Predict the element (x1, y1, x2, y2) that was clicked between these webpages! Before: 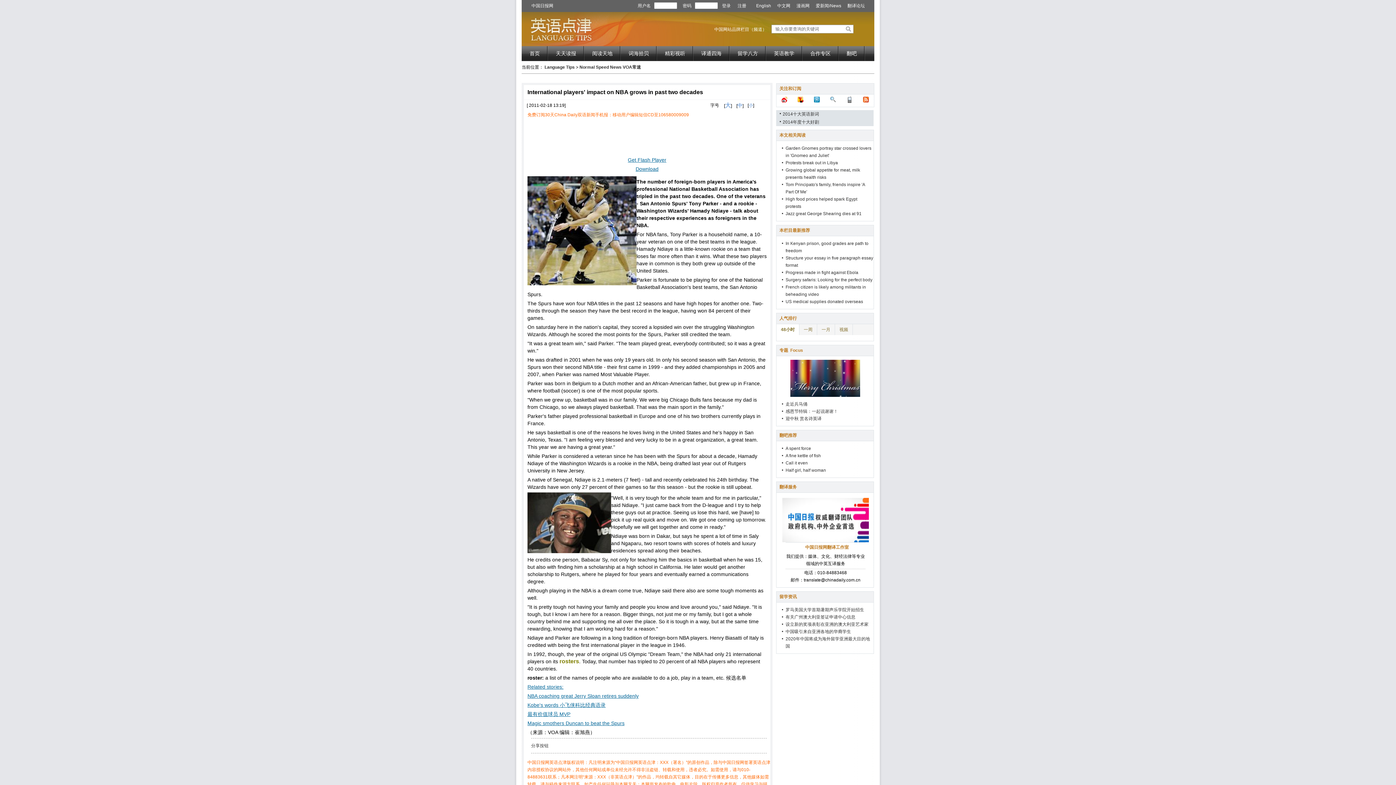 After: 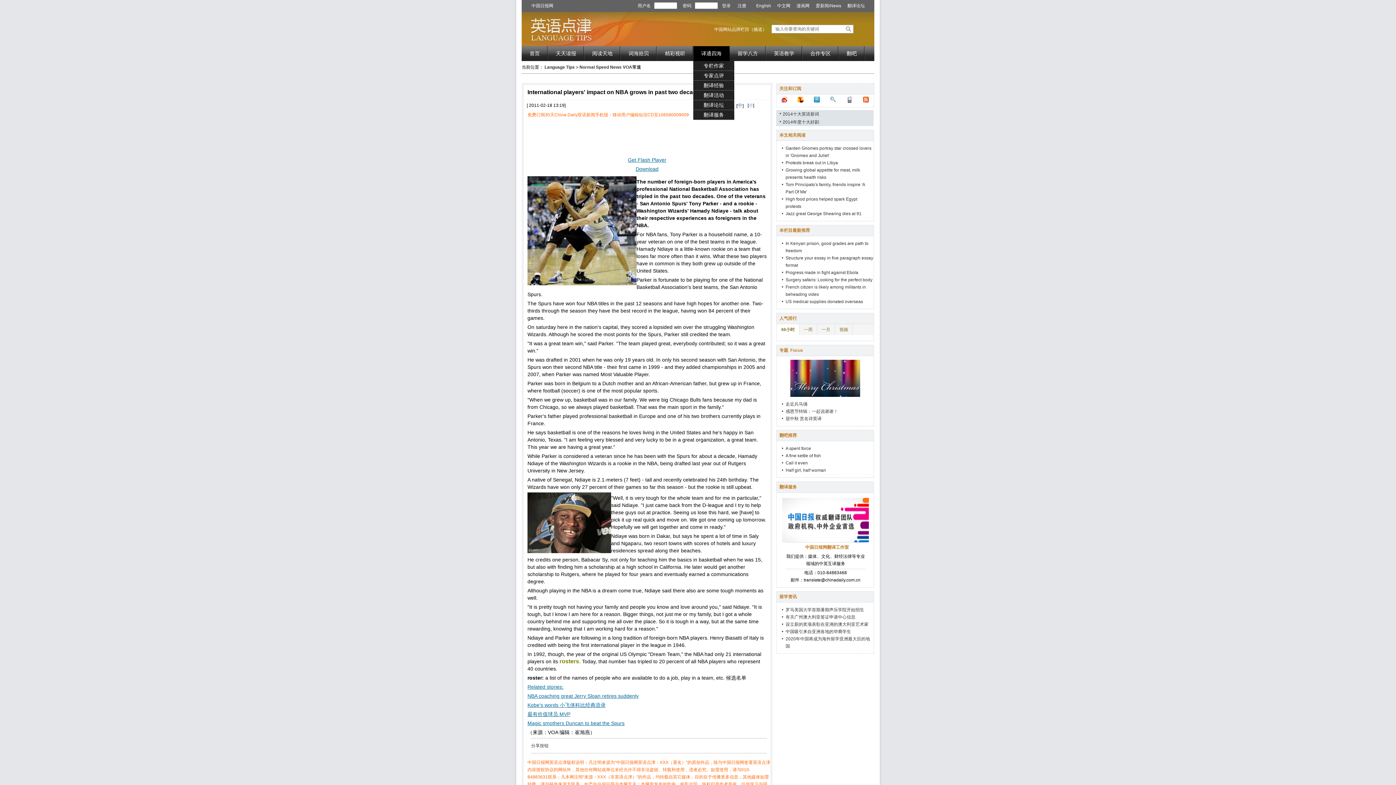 Action: bbox: (693, 46, 729, 61) label: 译通四海